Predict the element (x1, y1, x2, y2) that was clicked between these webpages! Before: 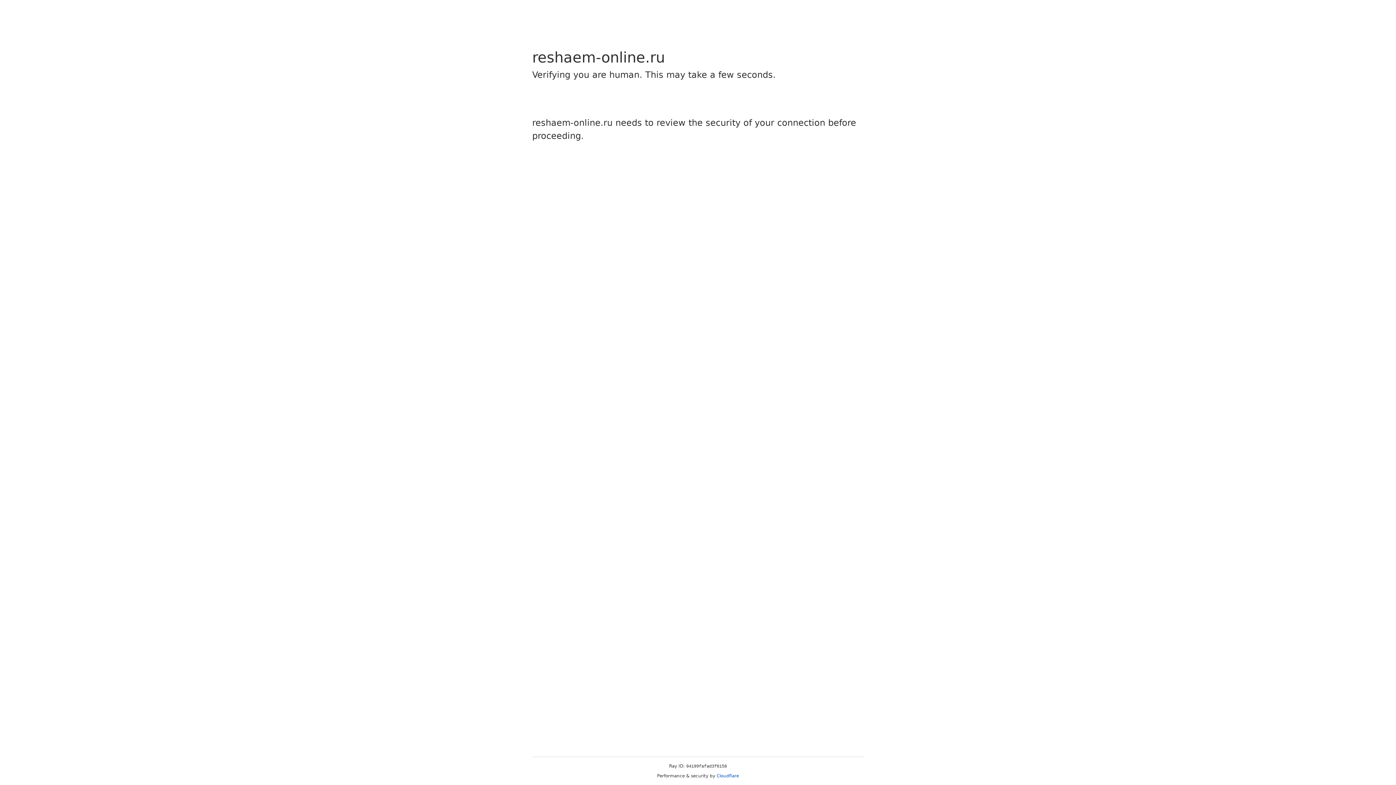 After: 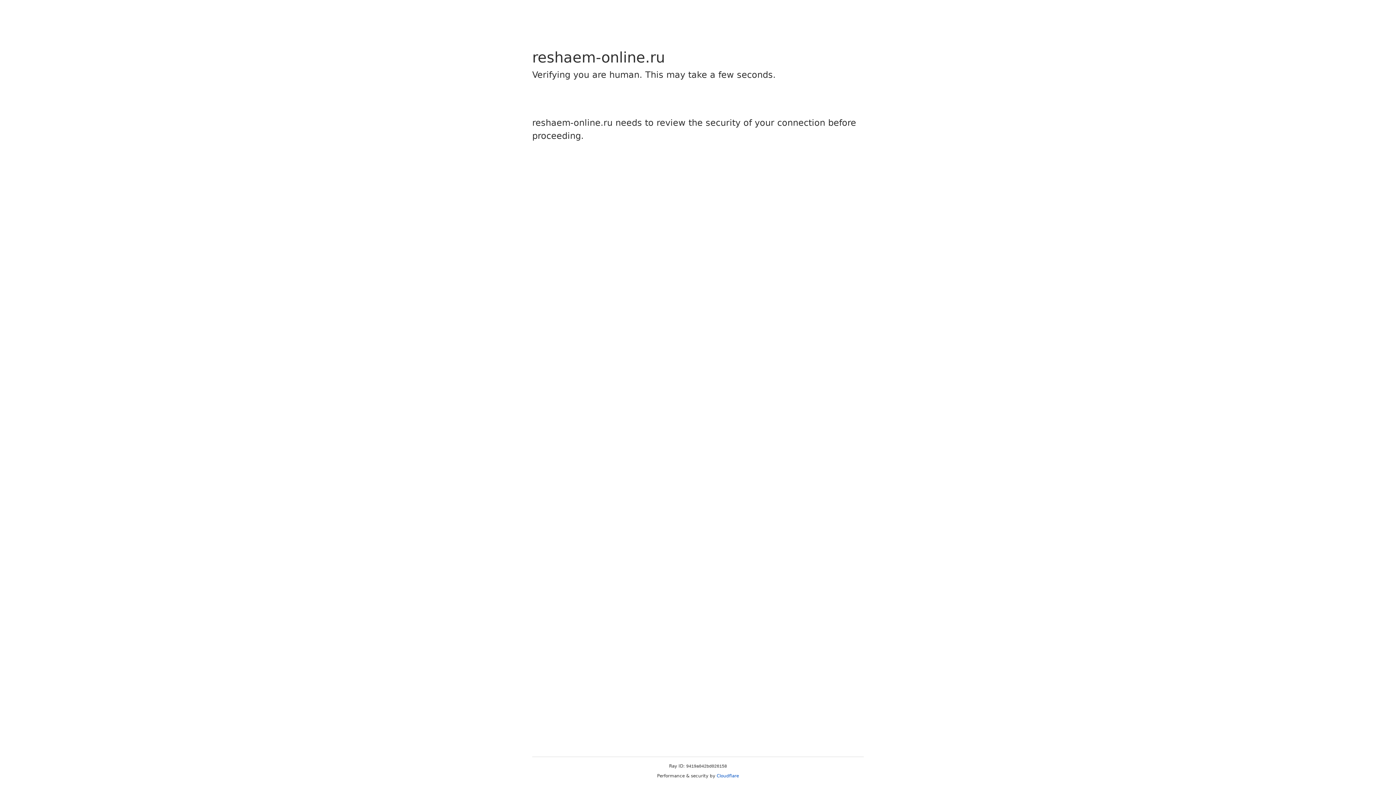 Action: bbox: (716, 773, 739, 778) label: Cloudflare